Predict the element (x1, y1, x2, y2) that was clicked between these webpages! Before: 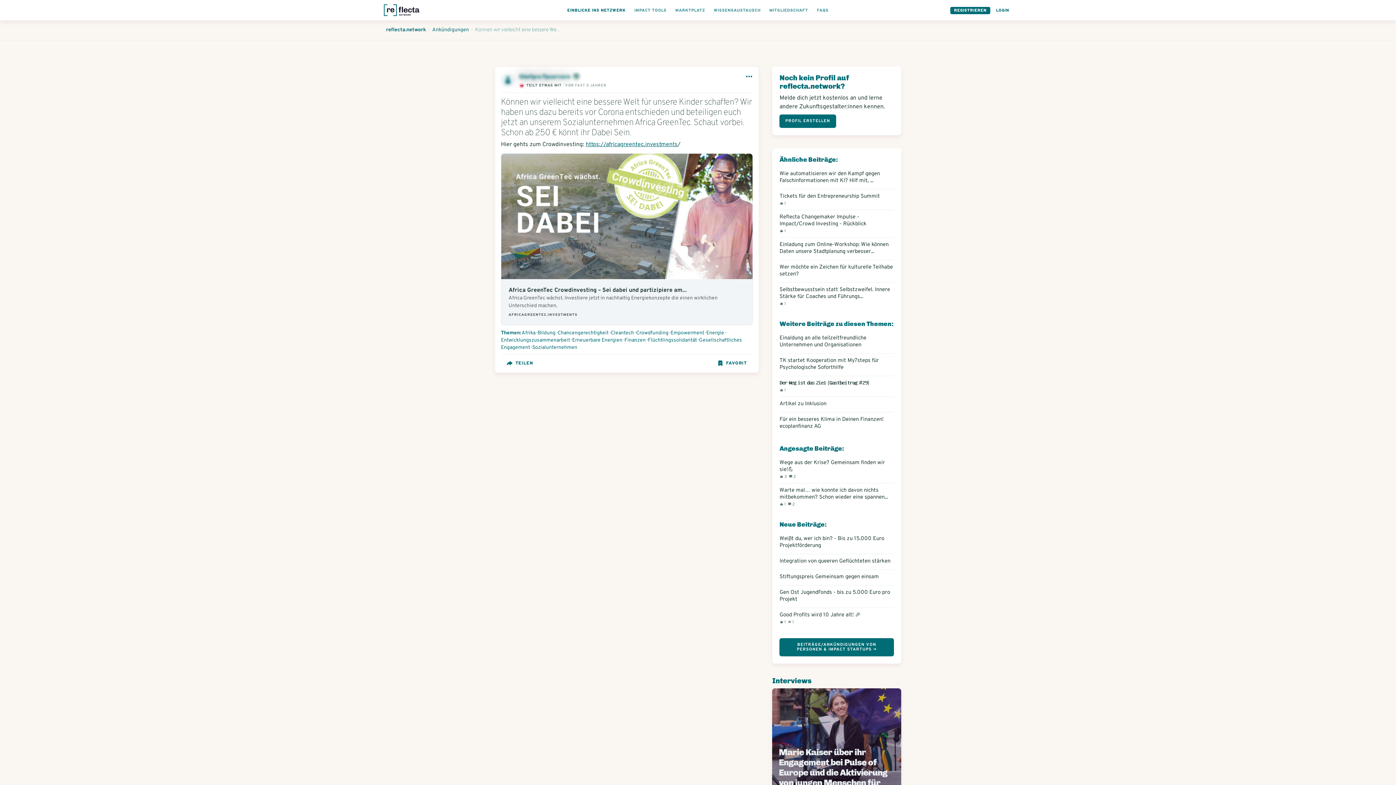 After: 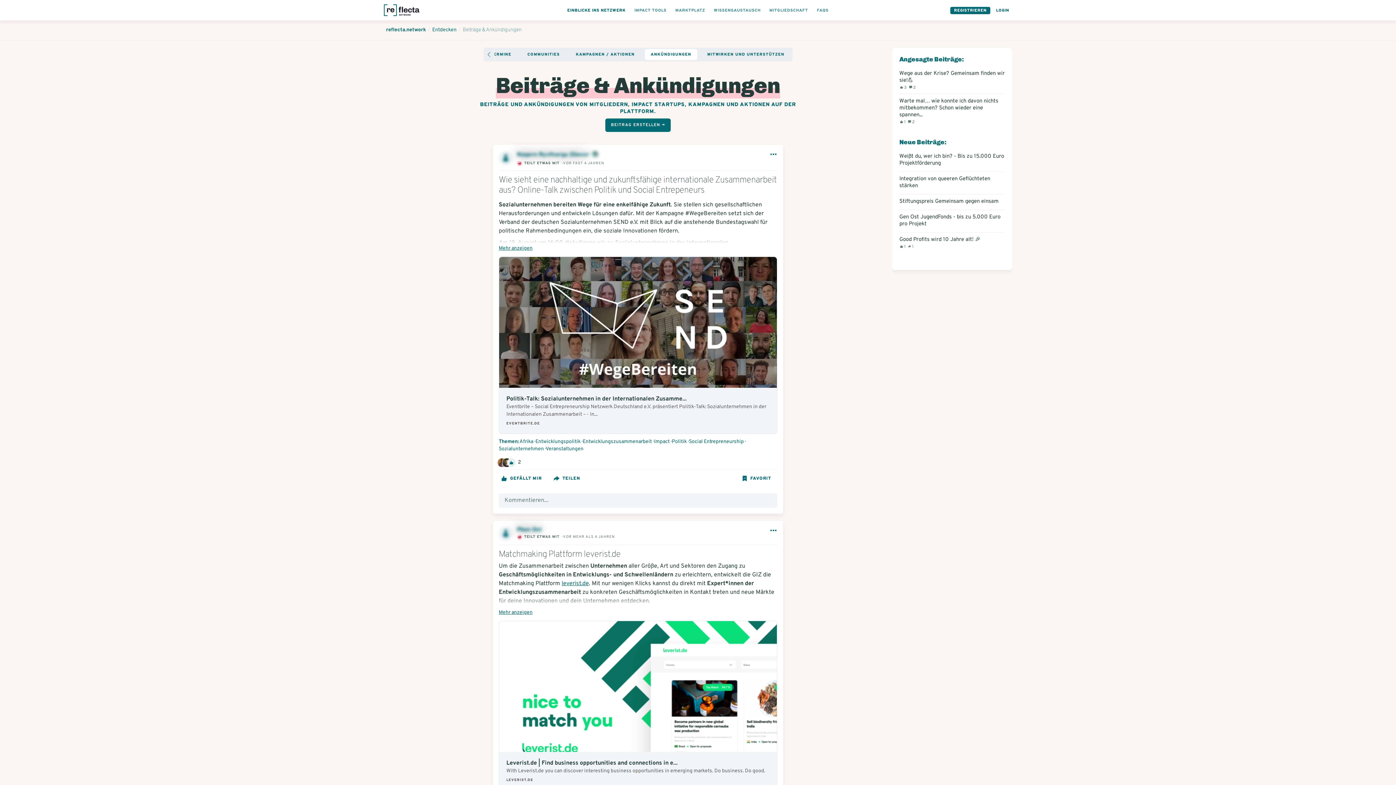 Action: label: Entwicklungszusammenarbeit bbox: (501, 337, 570, 343)